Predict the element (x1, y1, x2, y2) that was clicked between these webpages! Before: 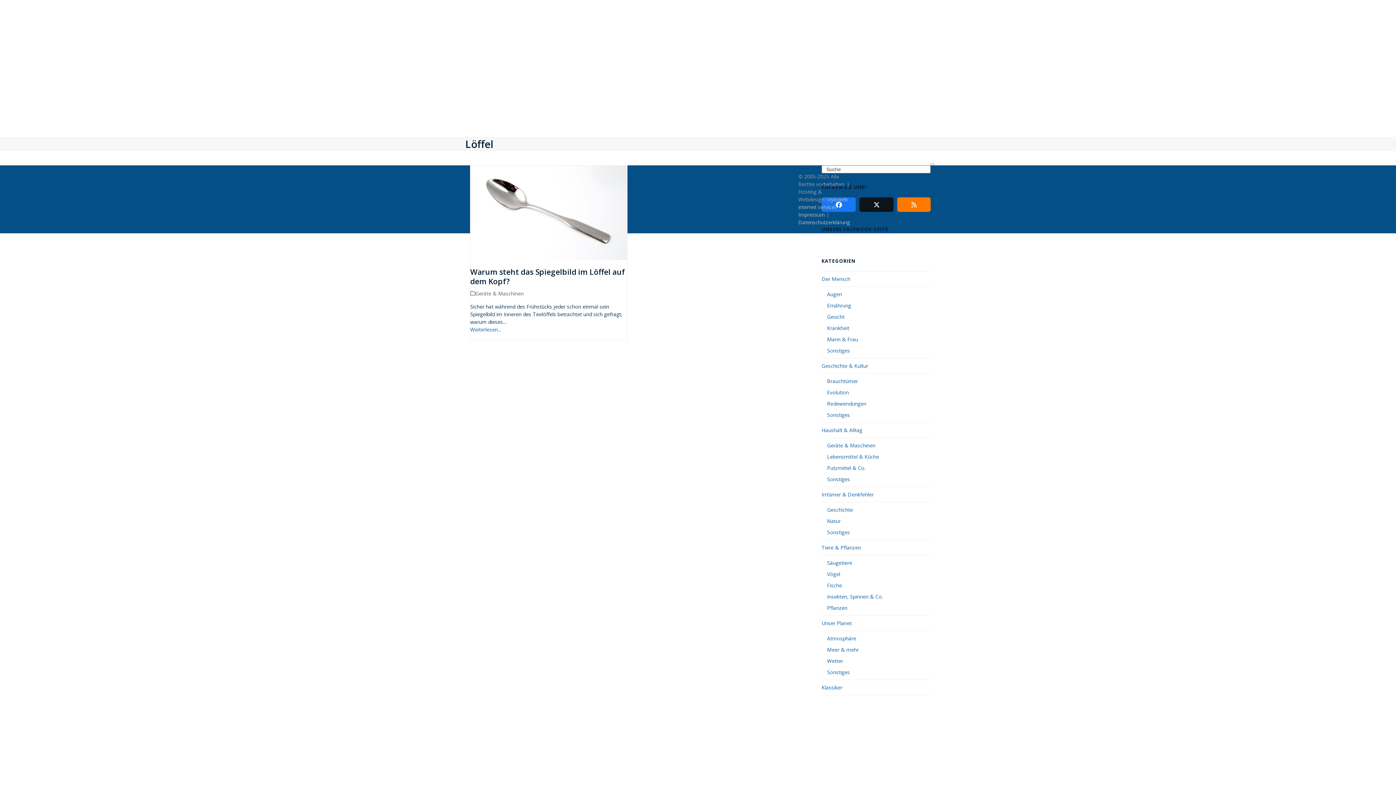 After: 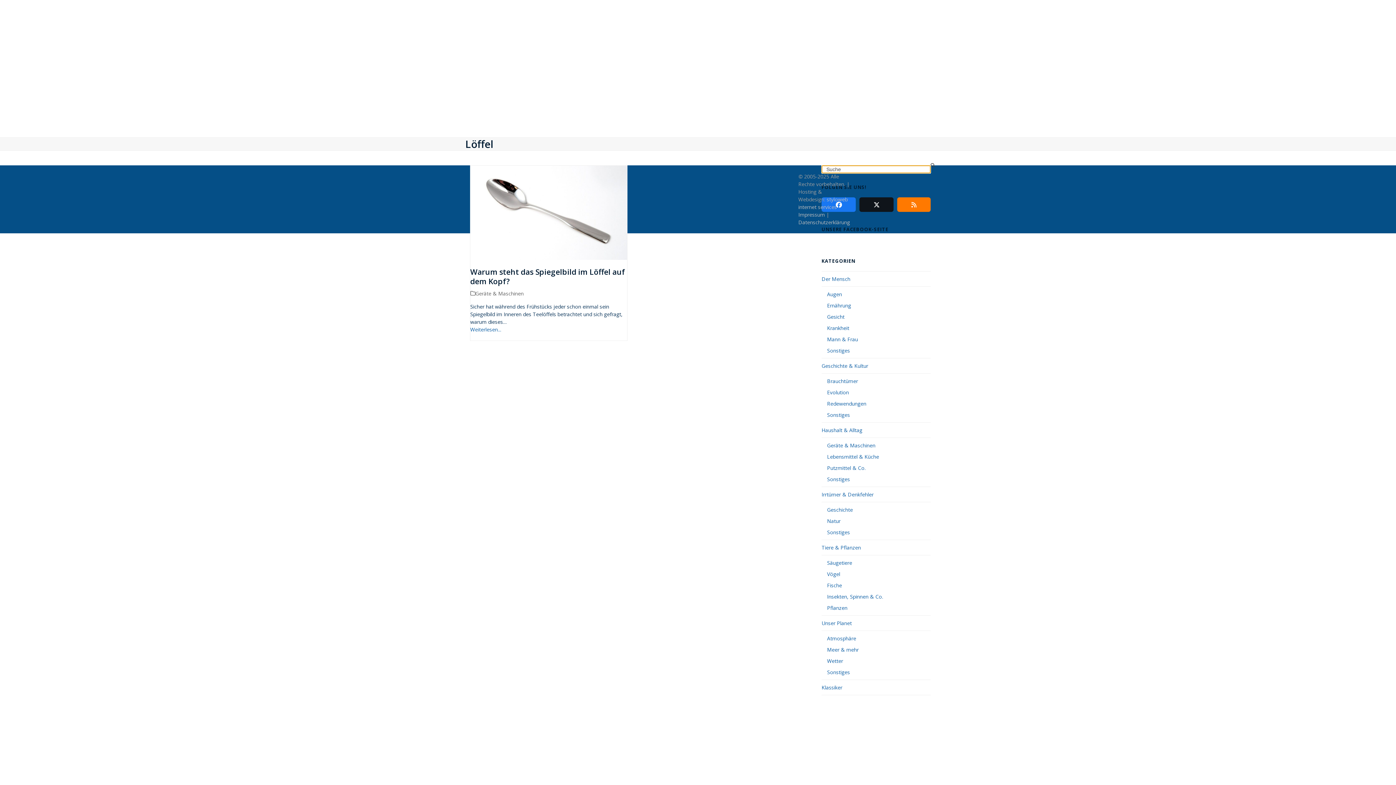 Action: label: Submit search bbox: (930, 161, 935, 169)